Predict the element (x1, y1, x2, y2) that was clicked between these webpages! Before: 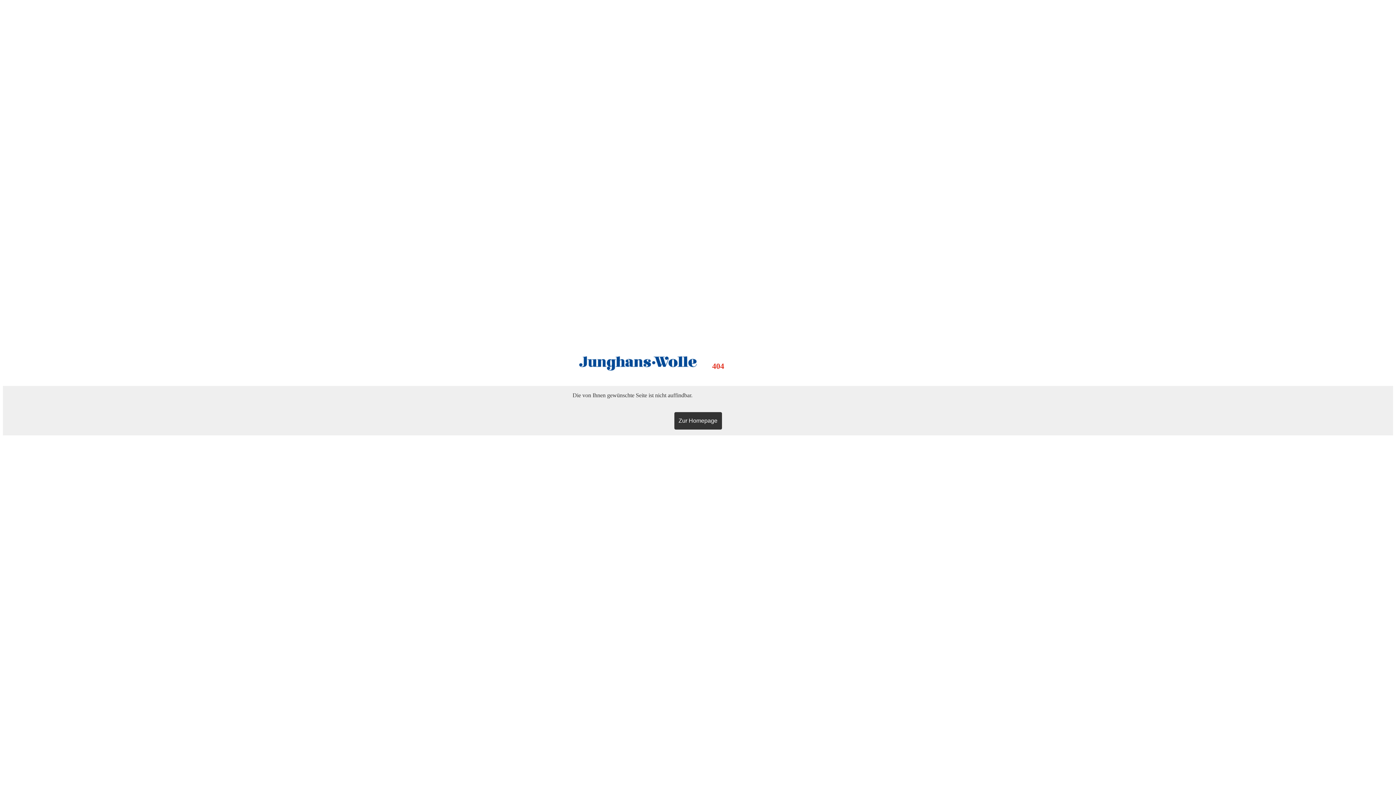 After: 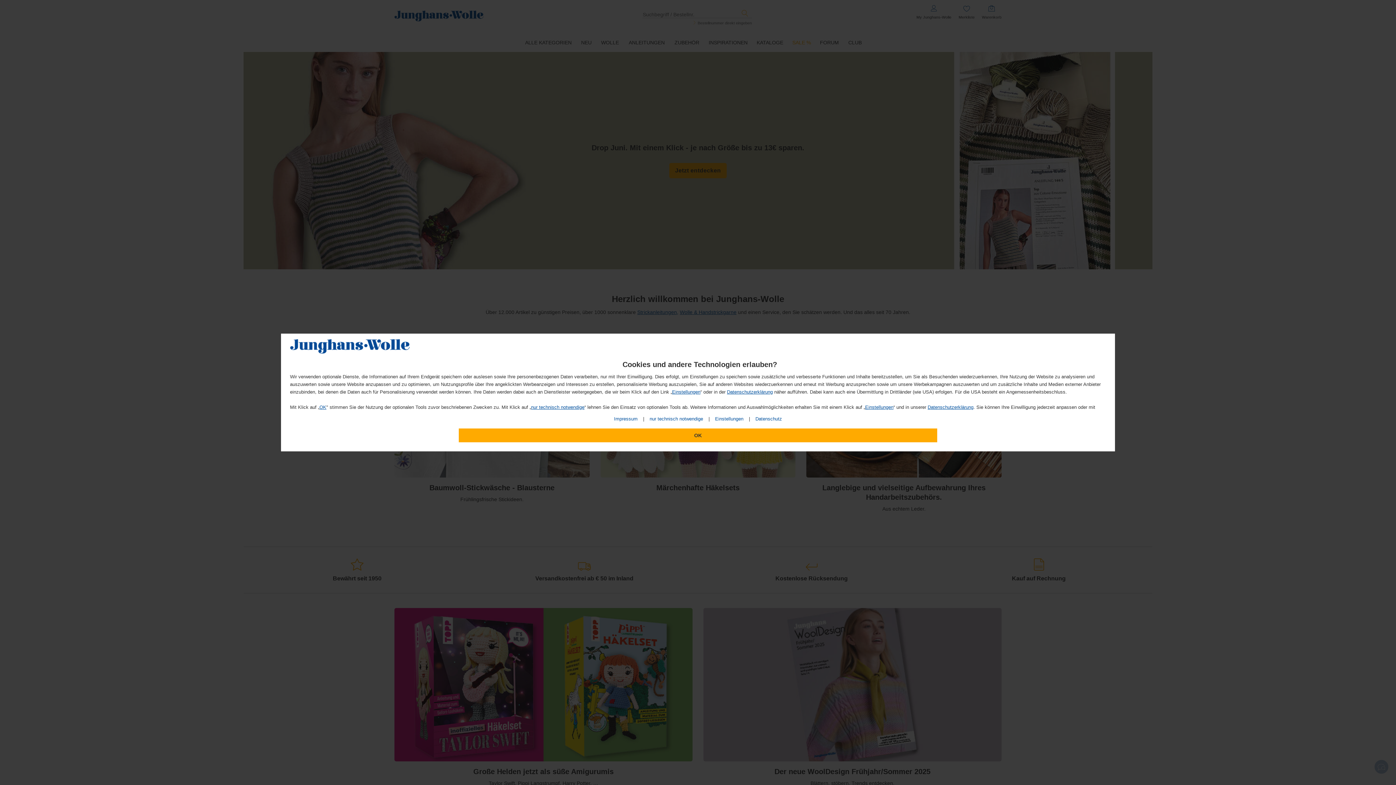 Action: bbox: (674, 412, 722, 429) label: Zur Homepage